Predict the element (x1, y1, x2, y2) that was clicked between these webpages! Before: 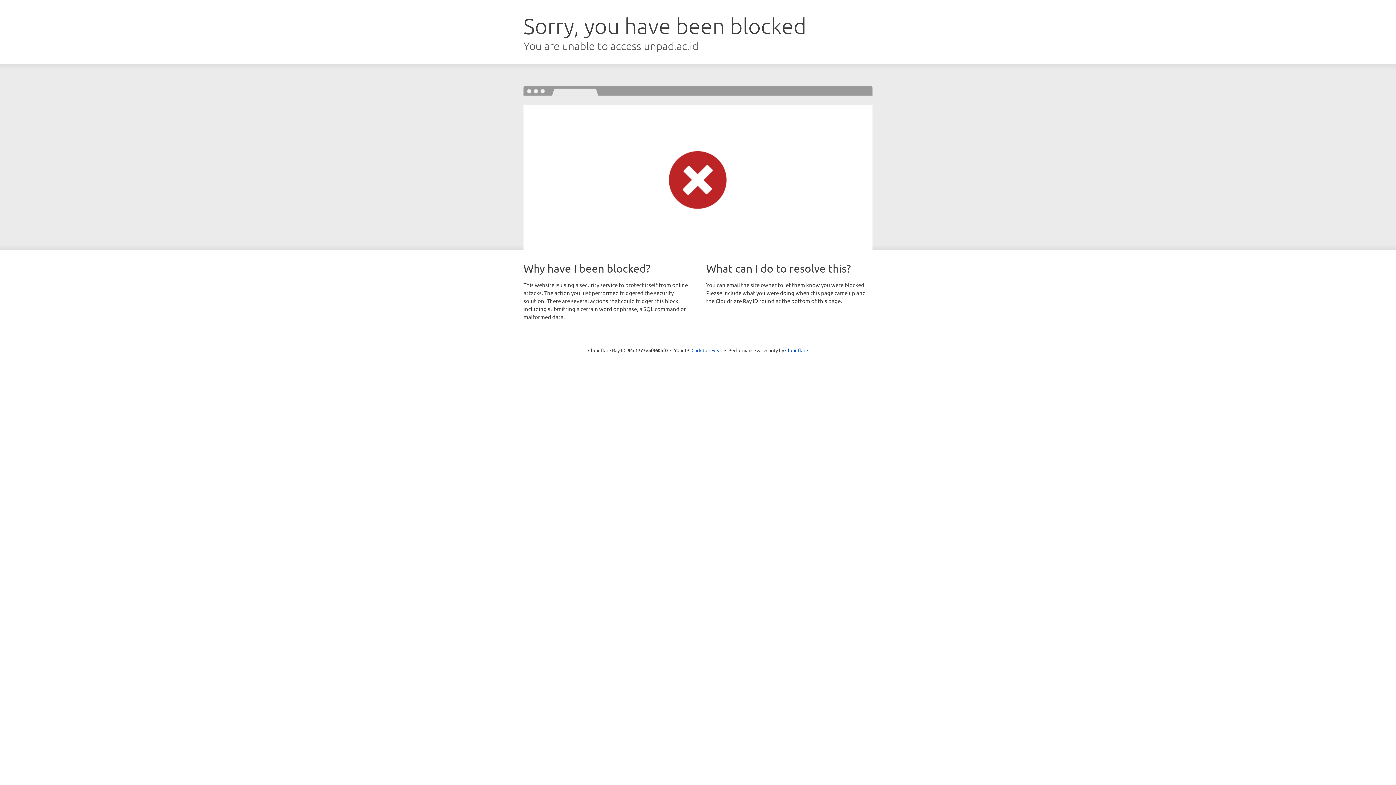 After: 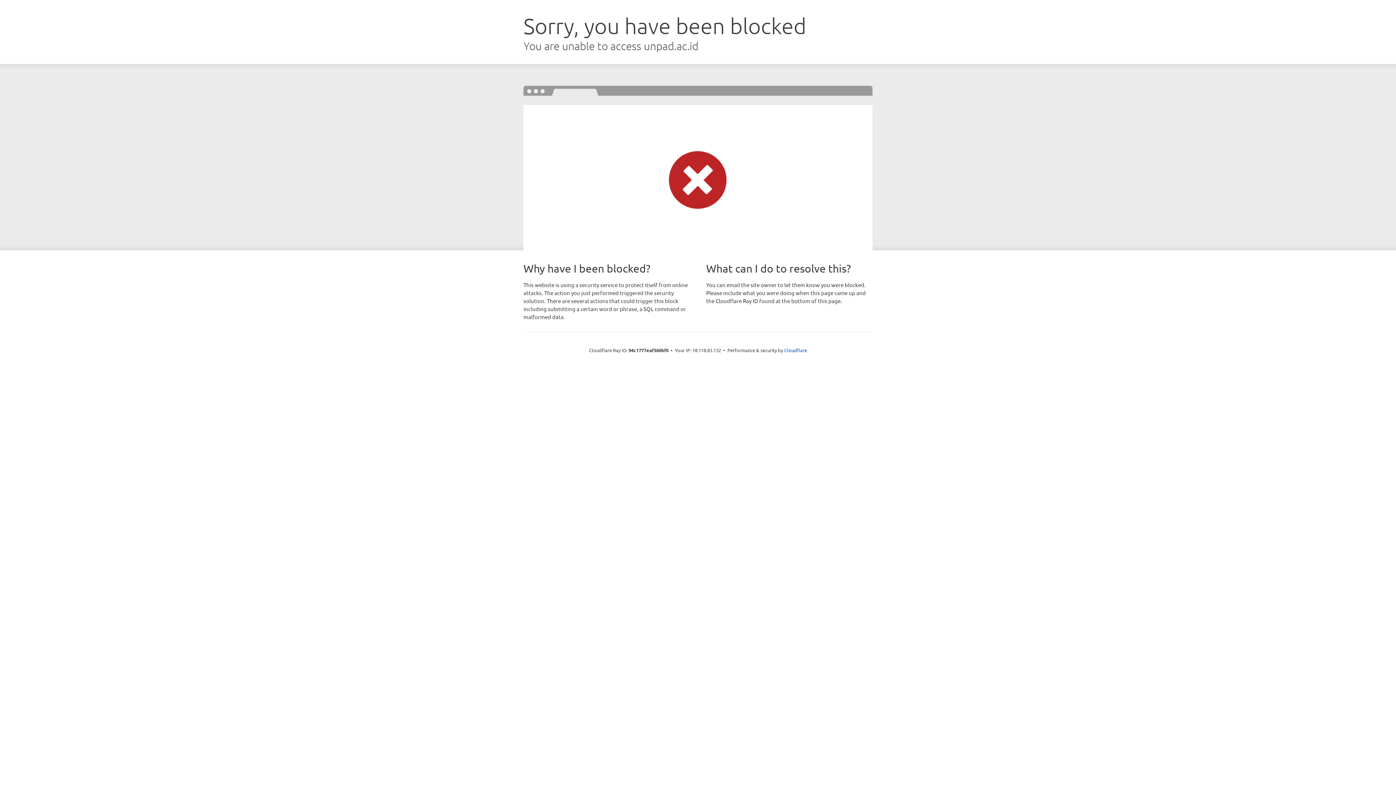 Action: label: Click to reveal bbox: (691, 346, 722, 353)